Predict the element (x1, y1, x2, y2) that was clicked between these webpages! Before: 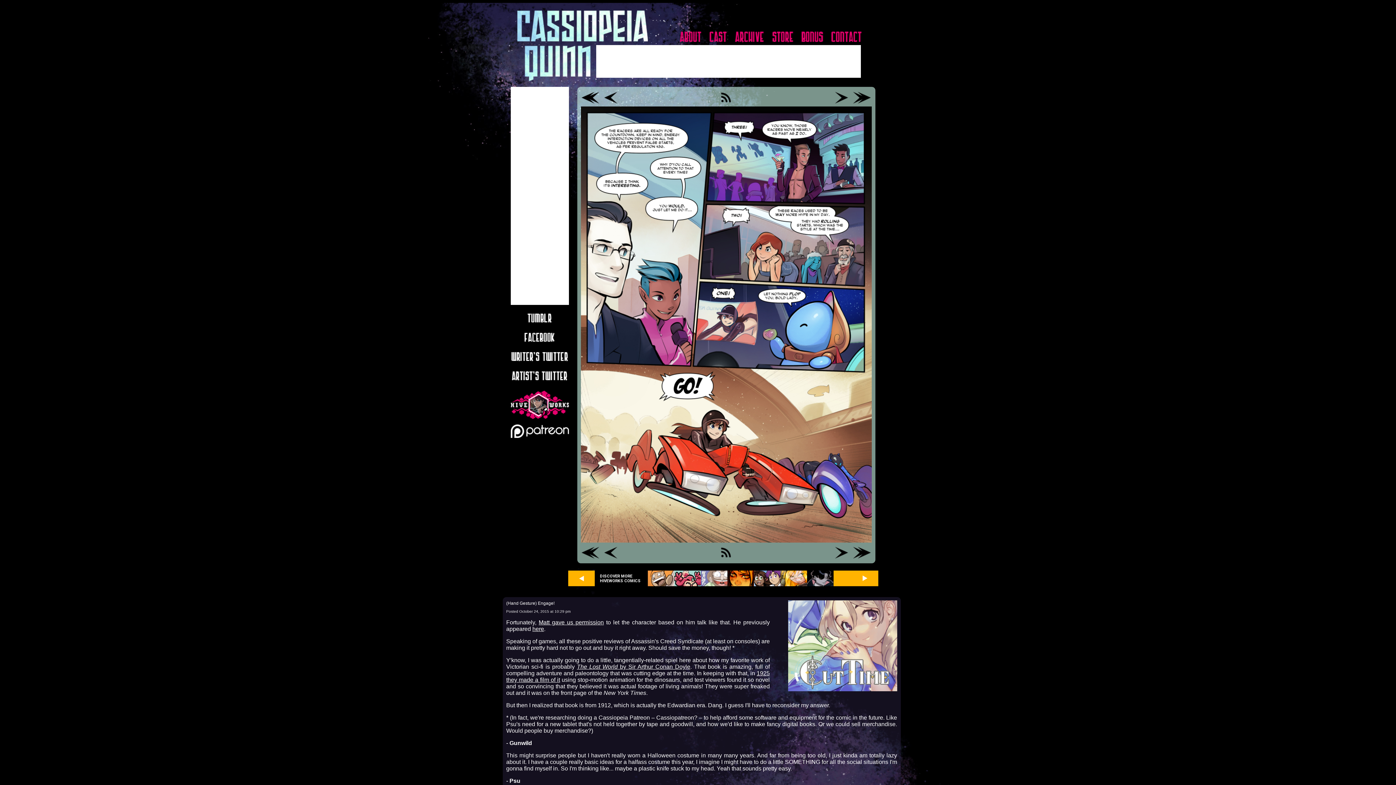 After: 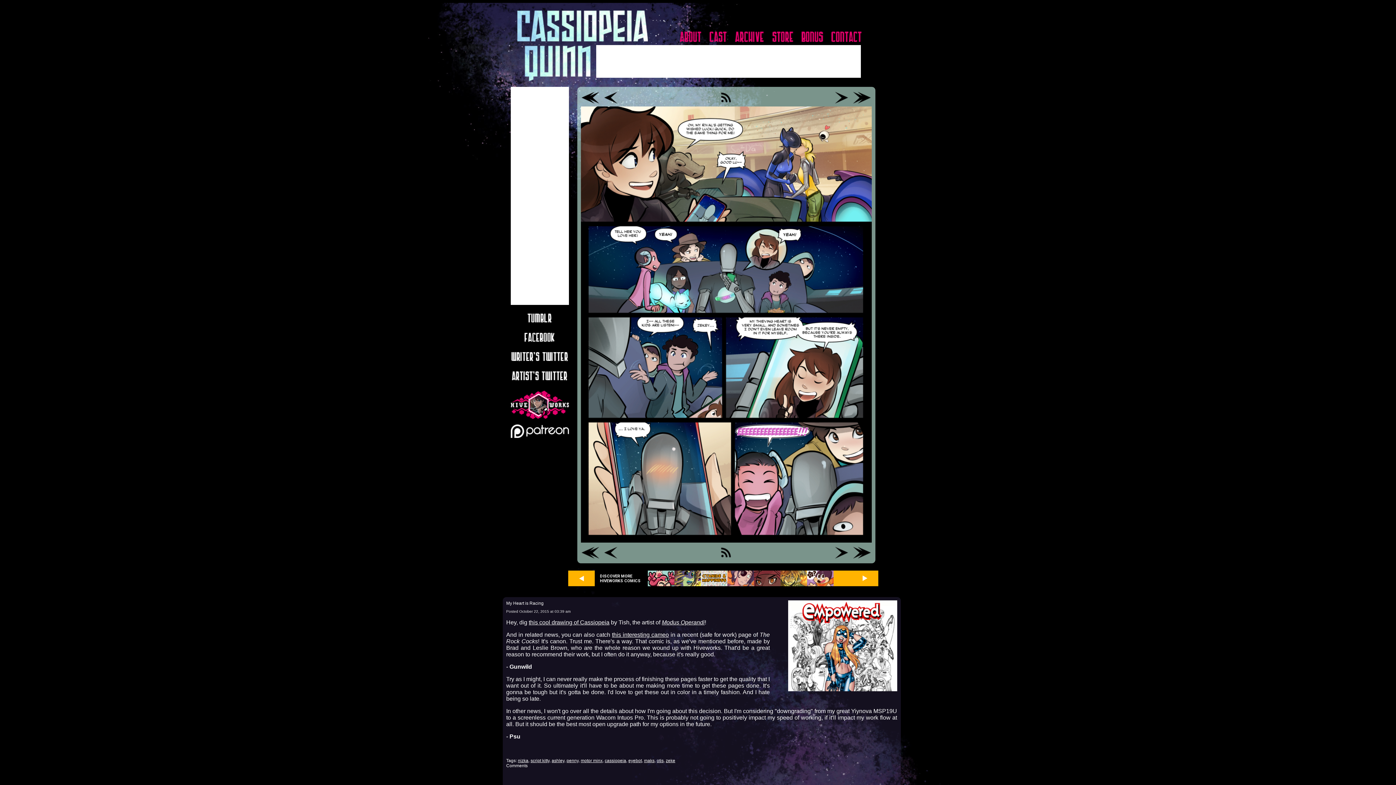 Action: bbox: (602, 90, 618, 104)